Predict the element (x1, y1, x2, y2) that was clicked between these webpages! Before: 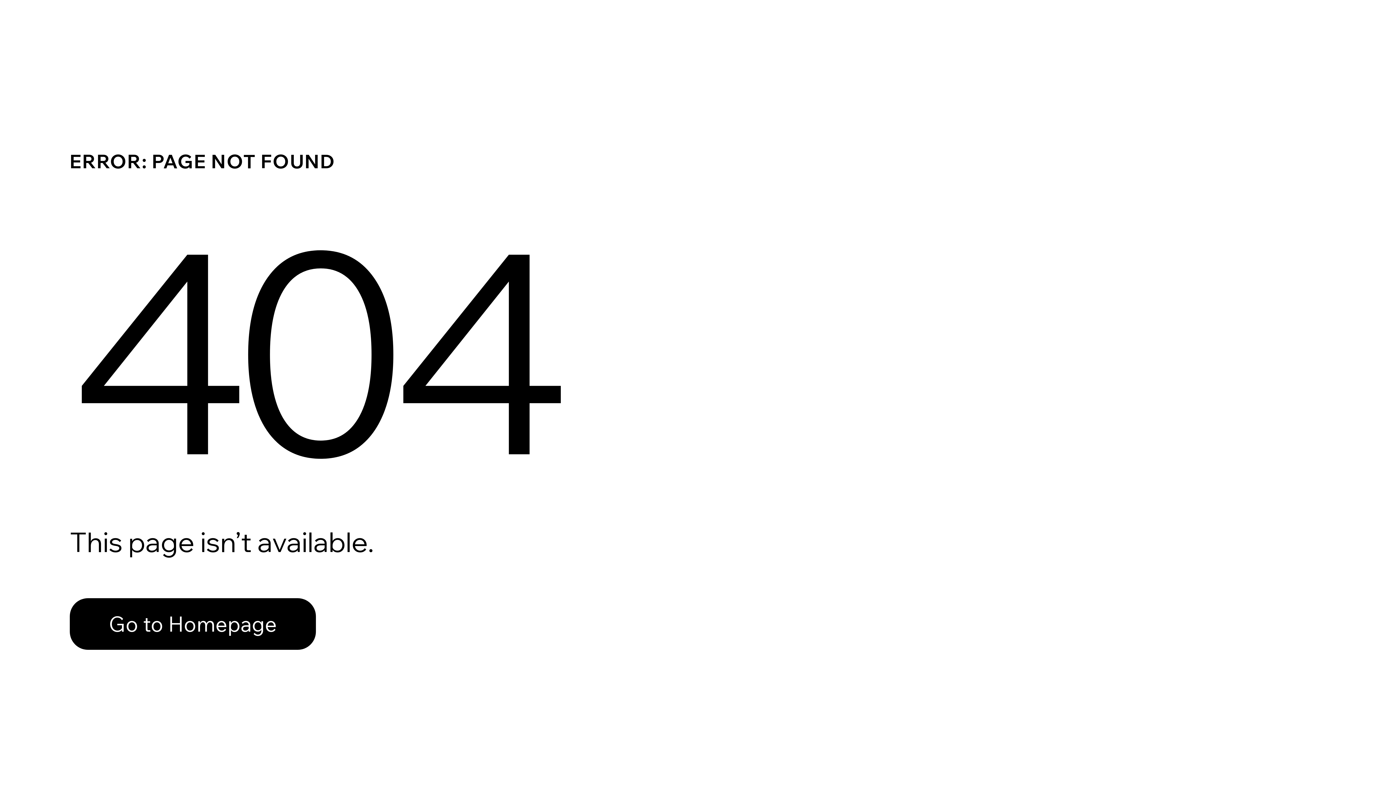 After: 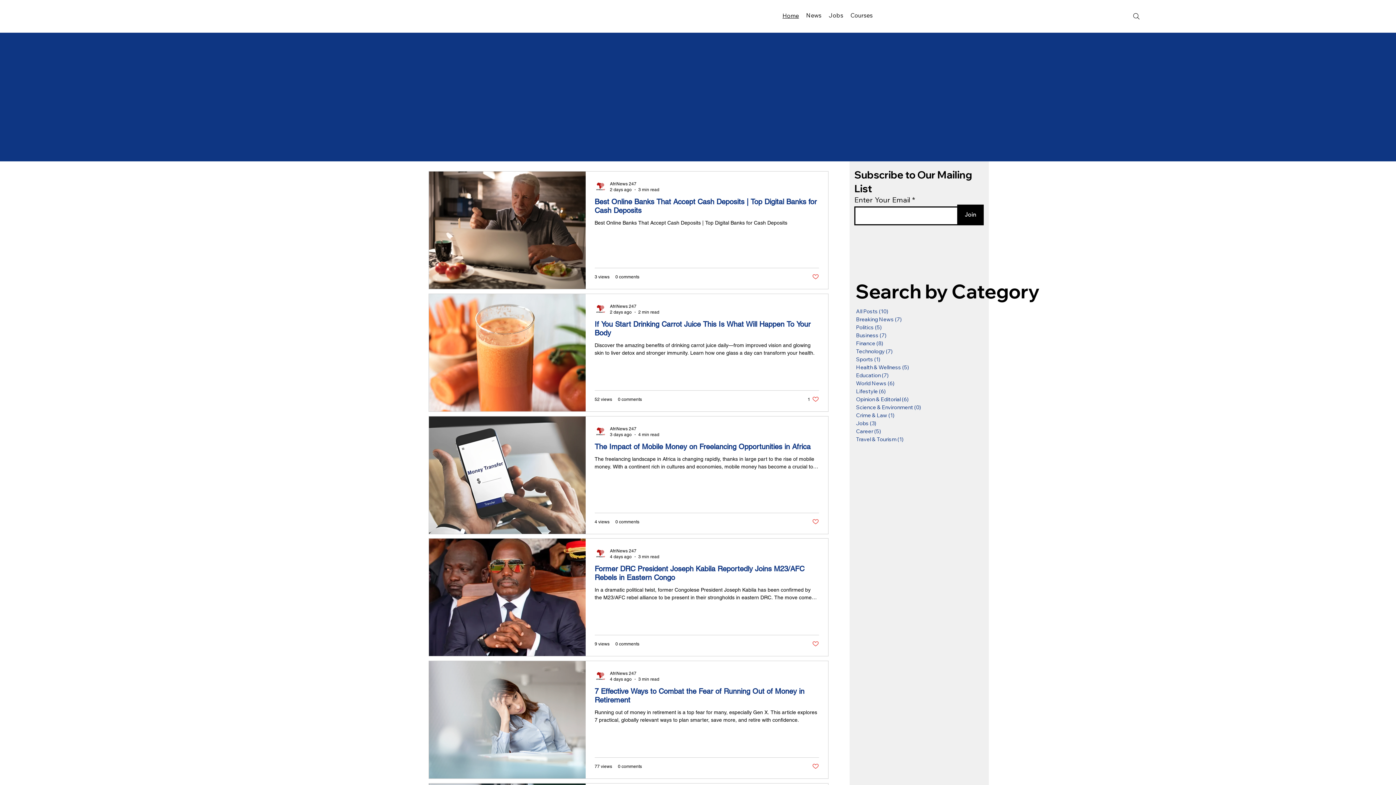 Action: label: Go to Homepage bbox: (69, 582, 768, 659)